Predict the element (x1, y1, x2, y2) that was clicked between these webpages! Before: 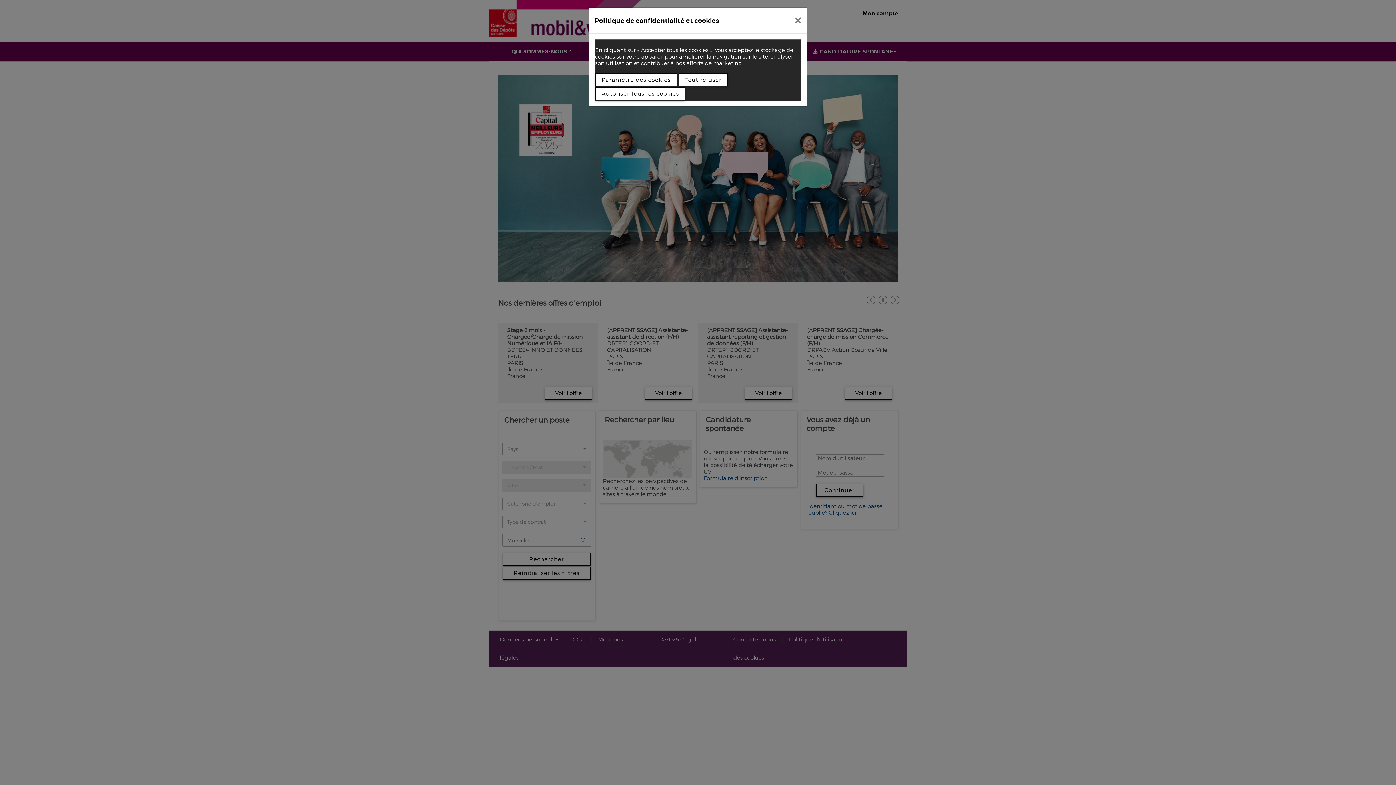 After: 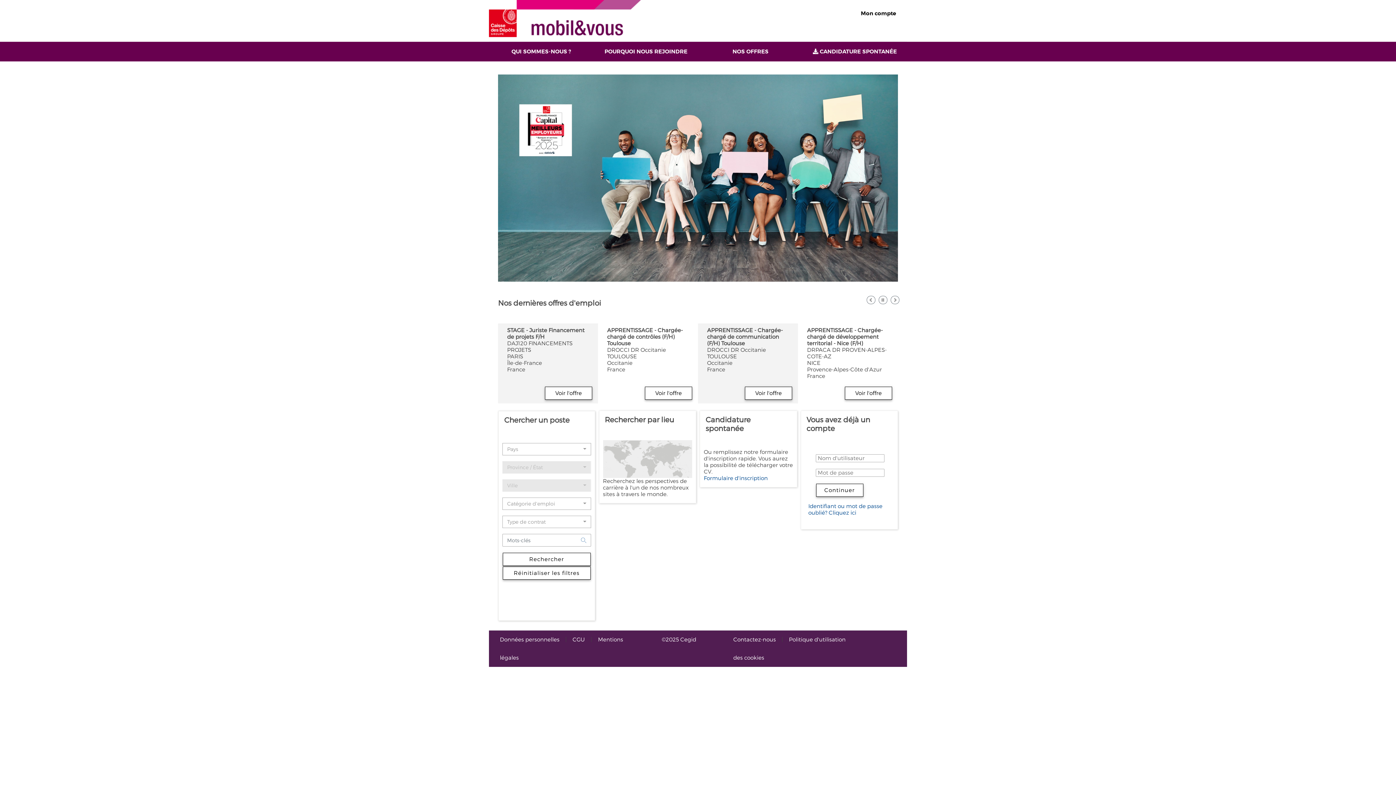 Action: bbox: (789, 10, 807, 30)